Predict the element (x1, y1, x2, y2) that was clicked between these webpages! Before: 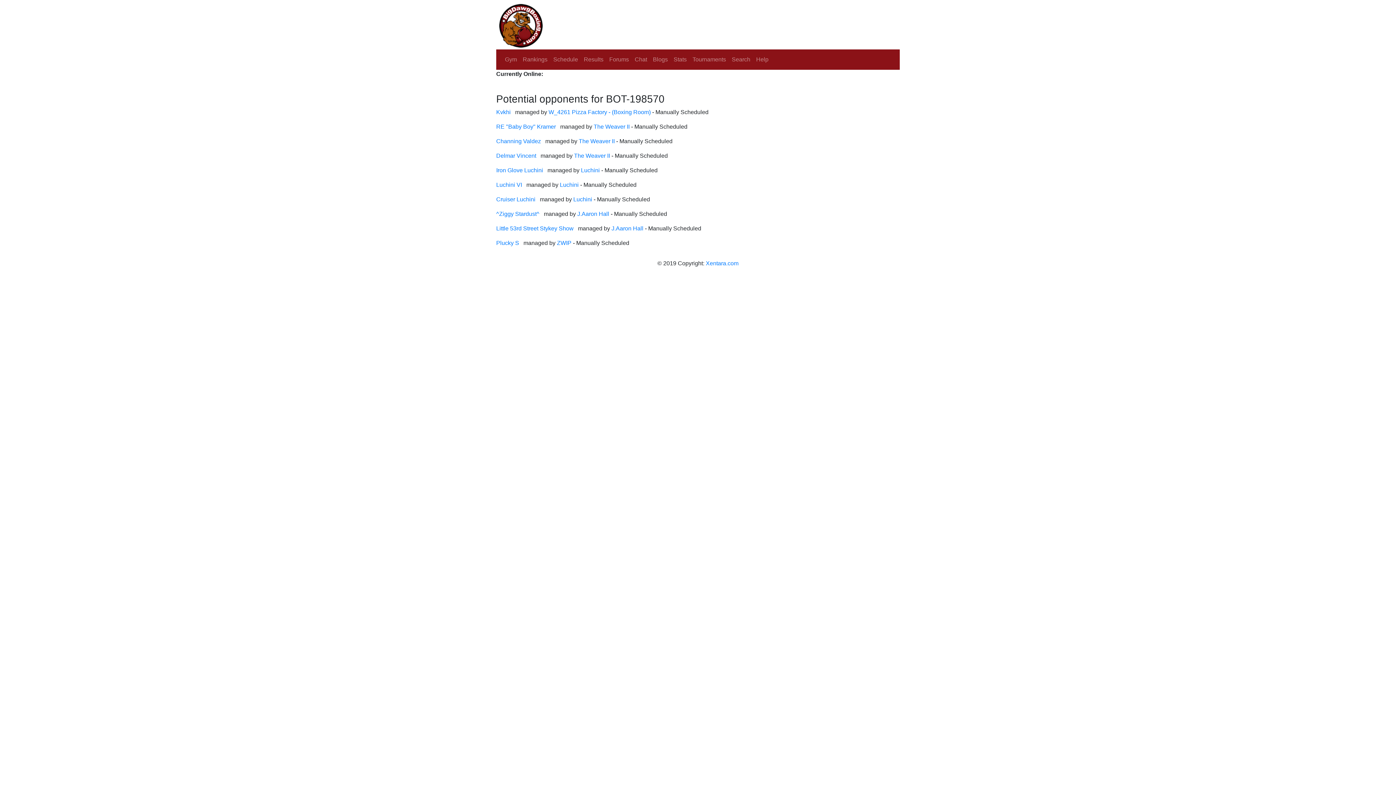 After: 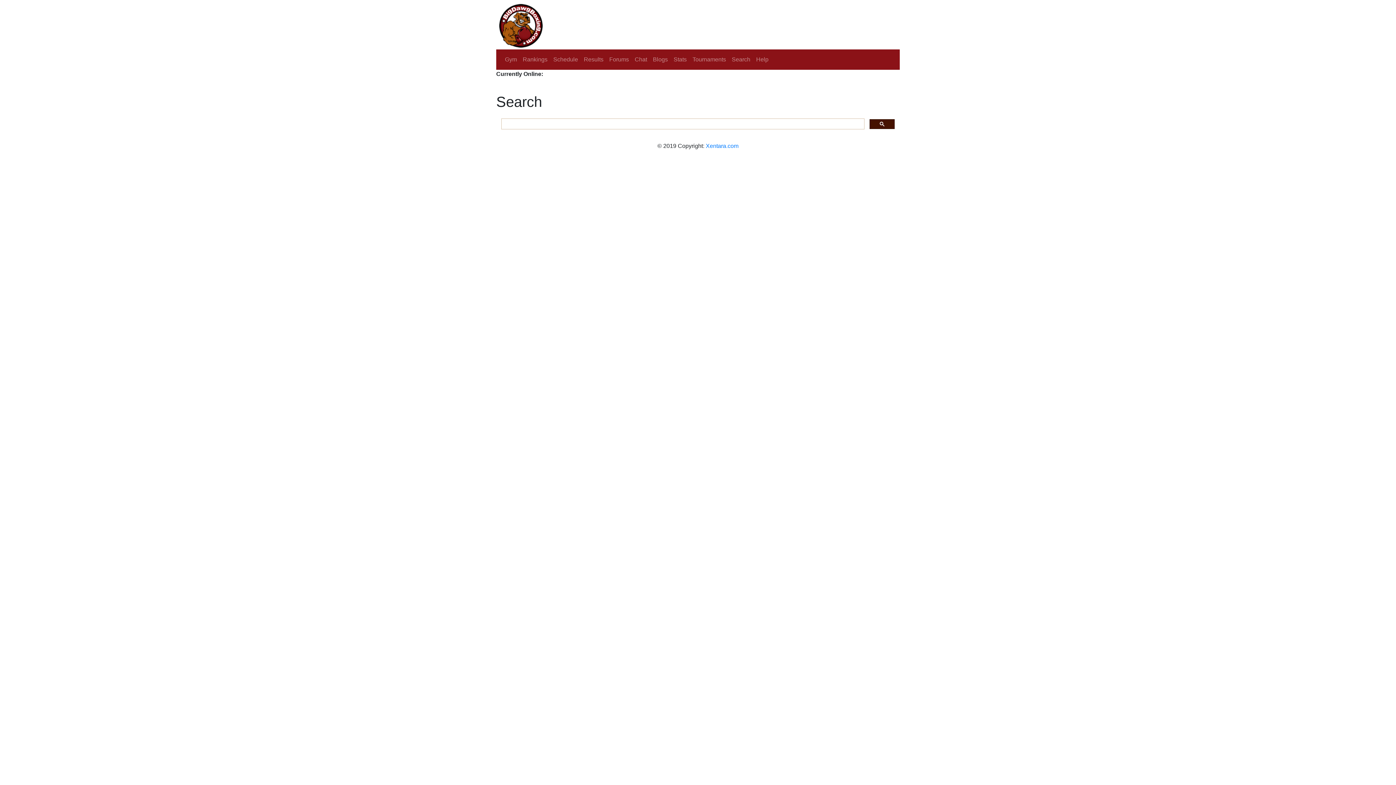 Action: bbox: (729, 52, 753, 66) label: Search